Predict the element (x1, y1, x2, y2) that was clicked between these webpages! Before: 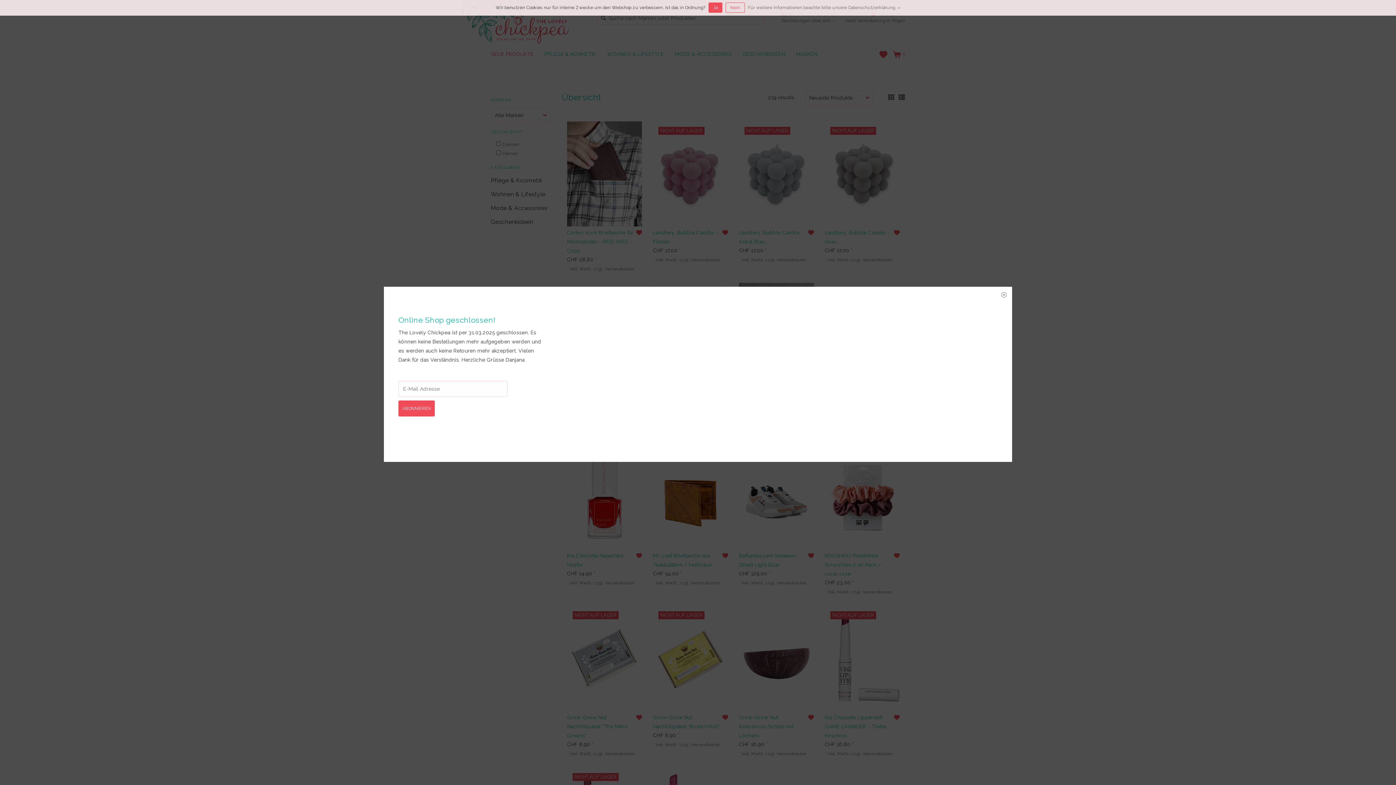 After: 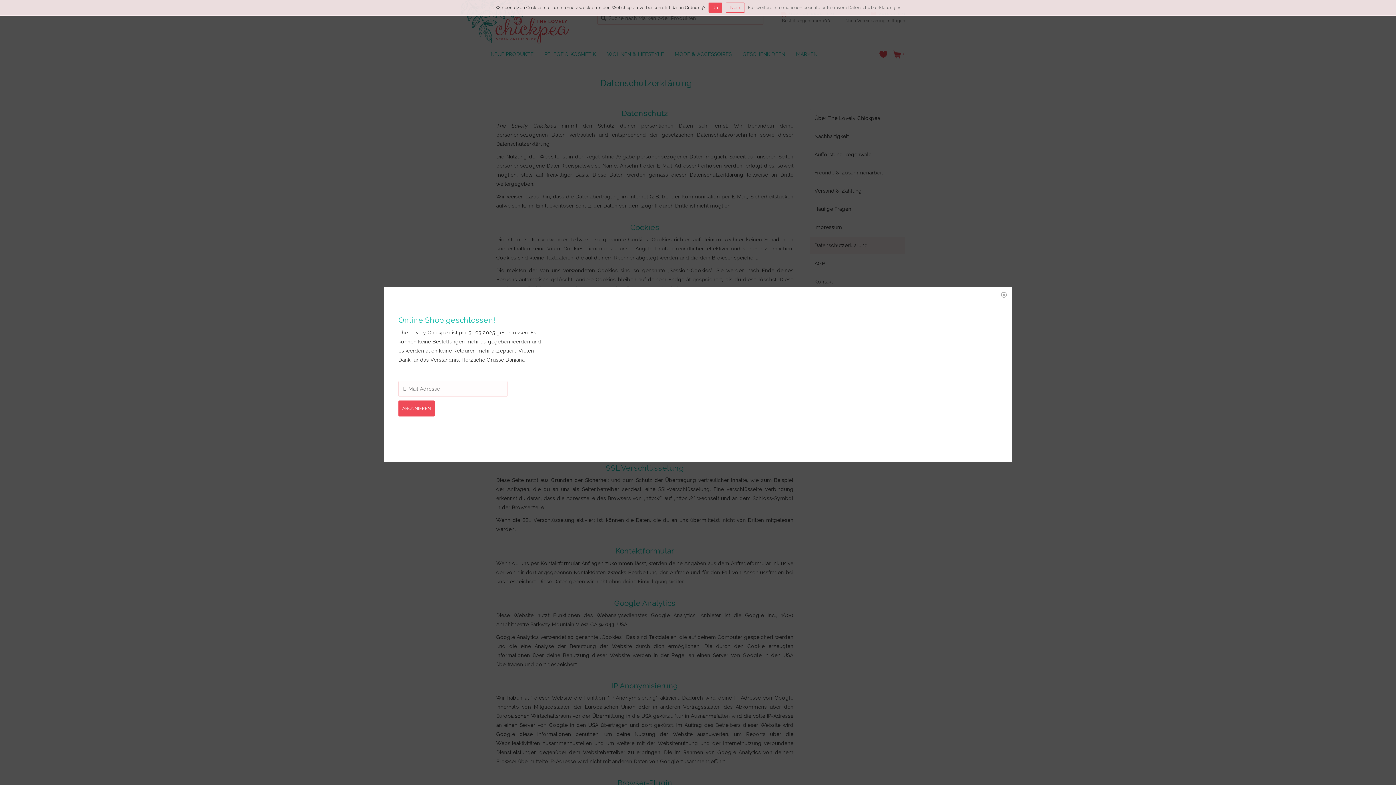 Action: bbox: (748, 1, 900, 13) label: Für weitere Informationen beachte bitte unsere Datenschutzerklärung. »